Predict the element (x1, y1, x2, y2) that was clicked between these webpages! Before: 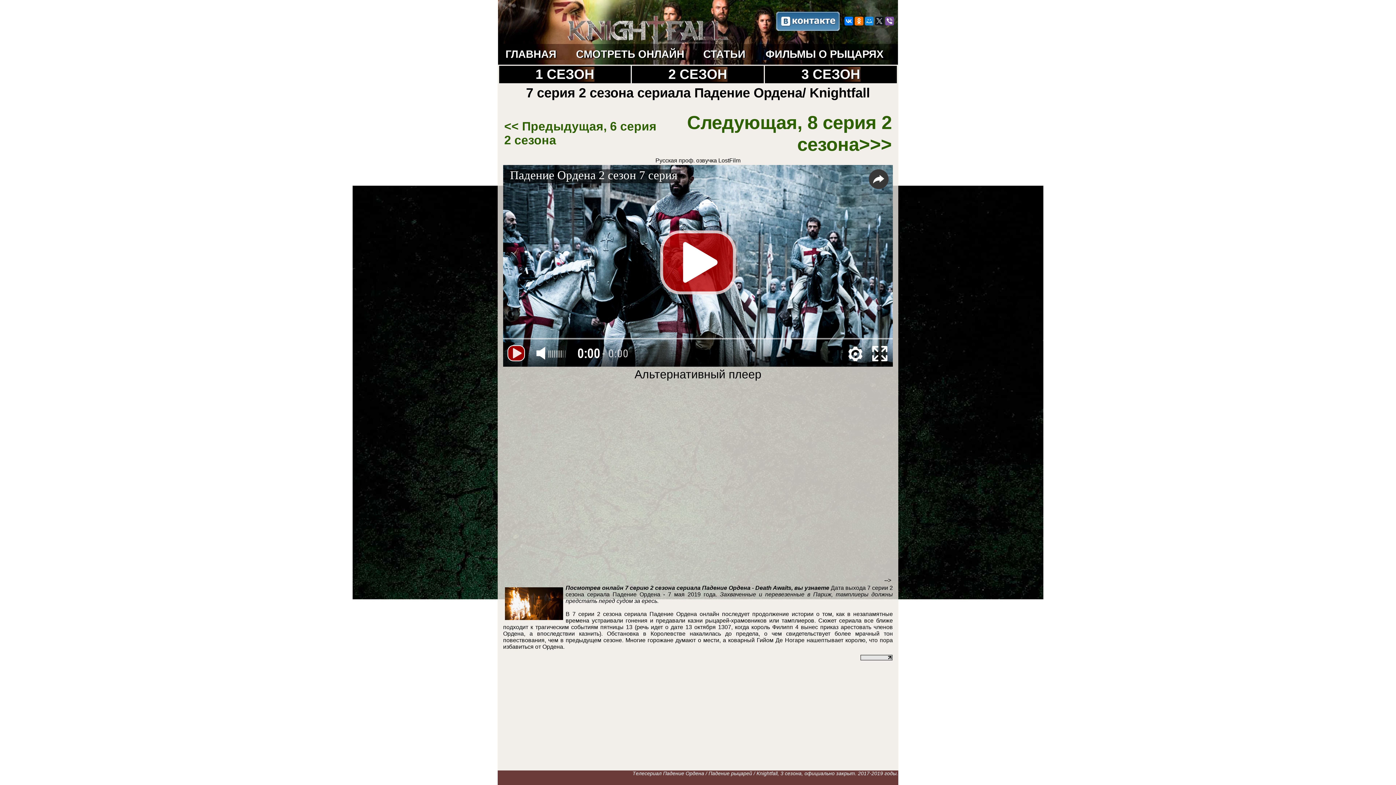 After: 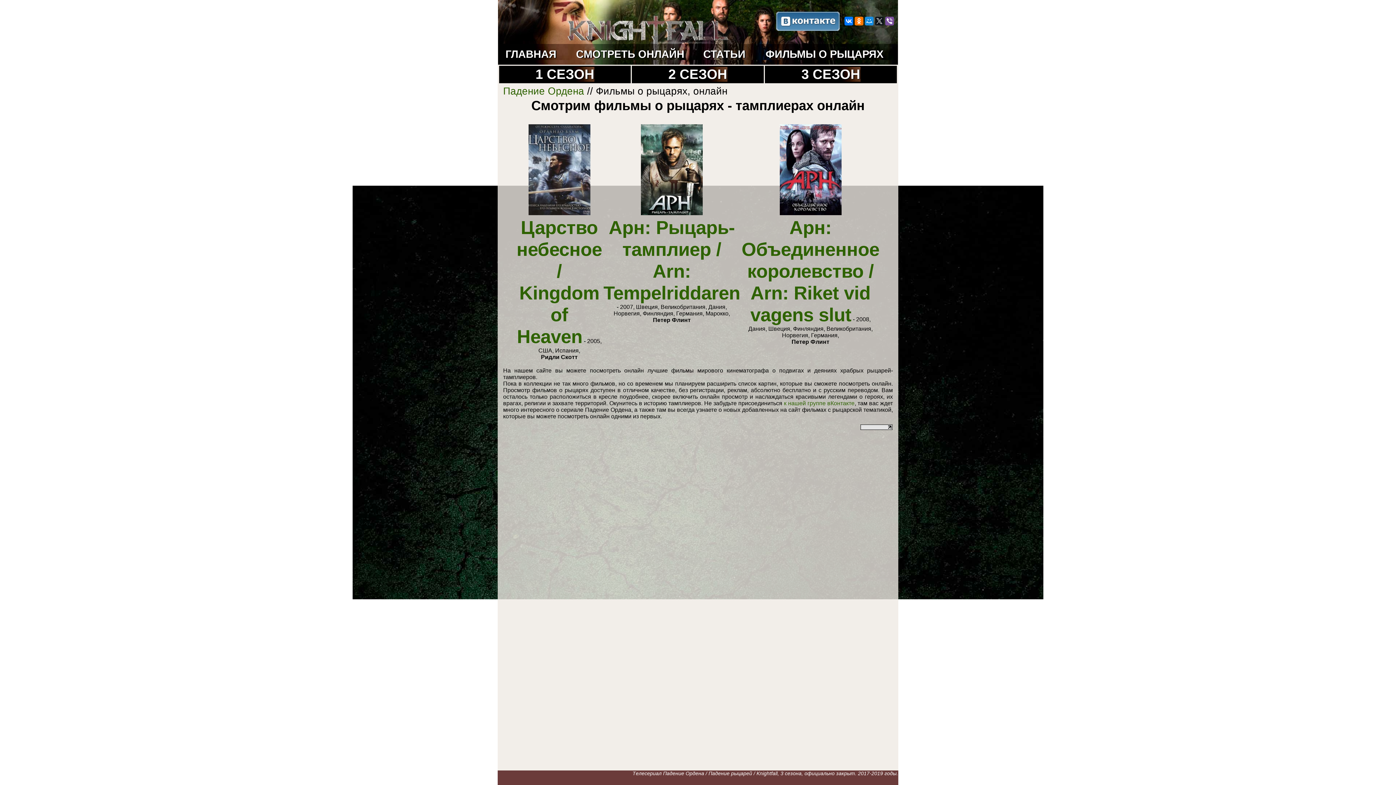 Action: bbox: (765, 48, 883, 60) label: ФИЛЬМЫ О РЫЦАРЯХ